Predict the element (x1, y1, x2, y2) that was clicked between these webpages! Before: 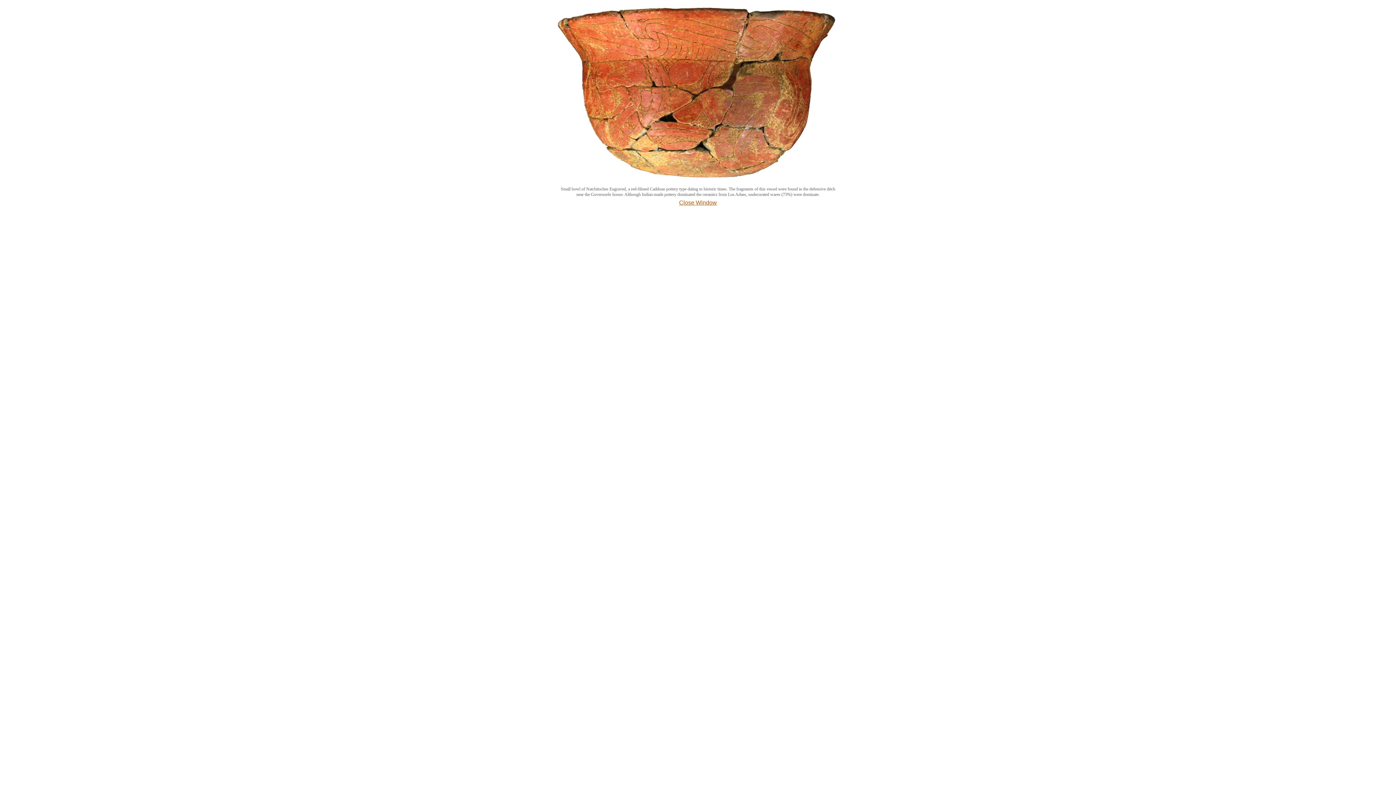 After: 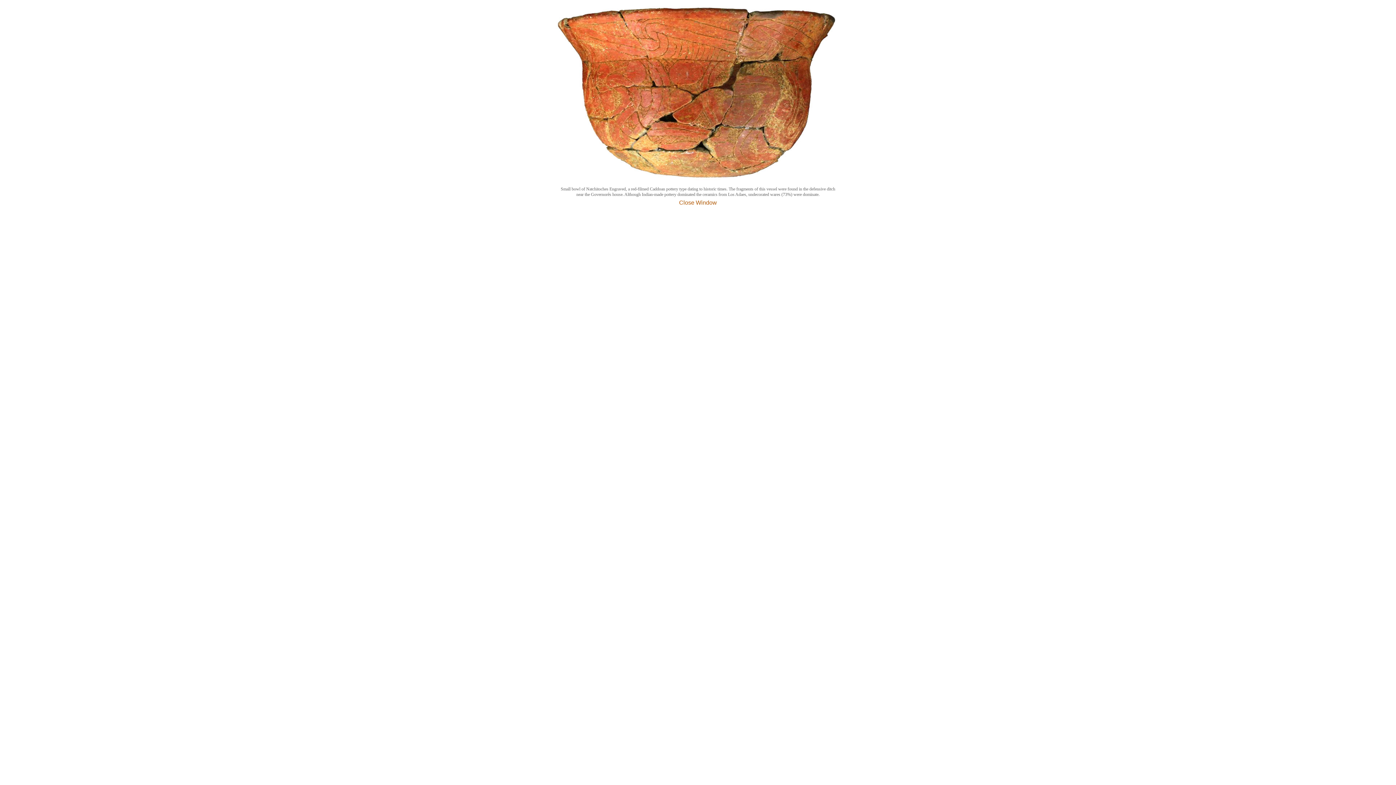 Action: label: Close Window bbox: (679, 199, 717, 205)